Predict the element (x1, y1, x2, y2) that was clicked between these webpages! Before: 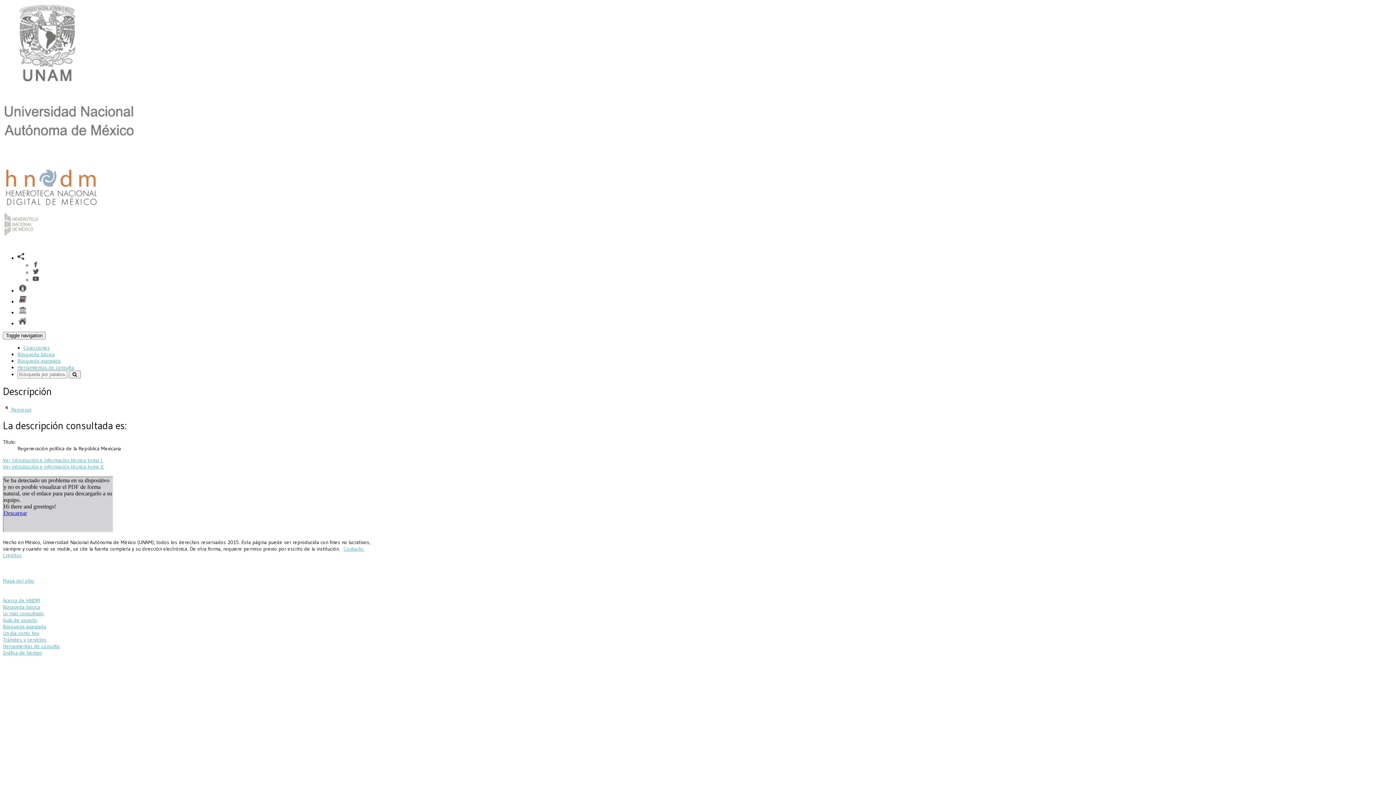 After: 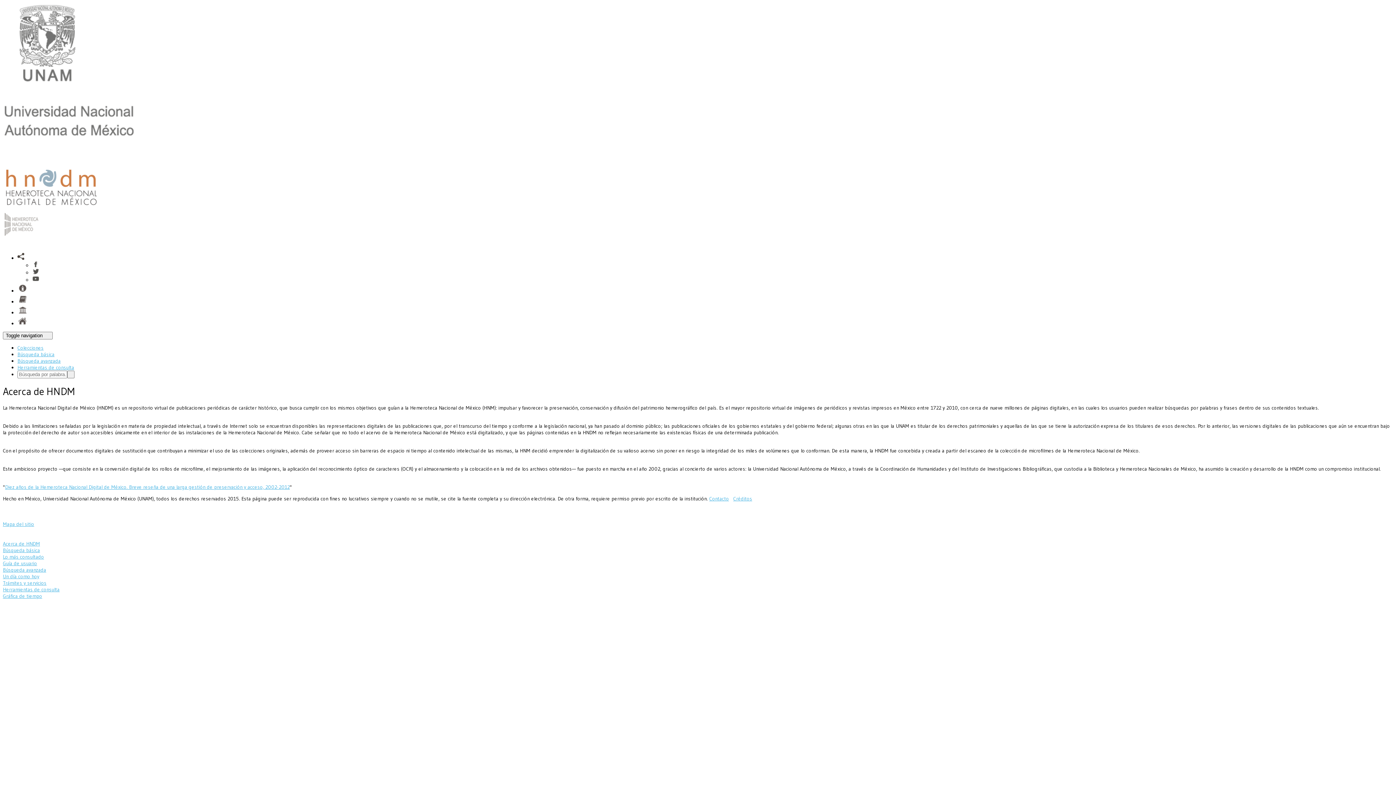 Action: bbox: (2, 597, 40, 604) label: Acerca de HNDM